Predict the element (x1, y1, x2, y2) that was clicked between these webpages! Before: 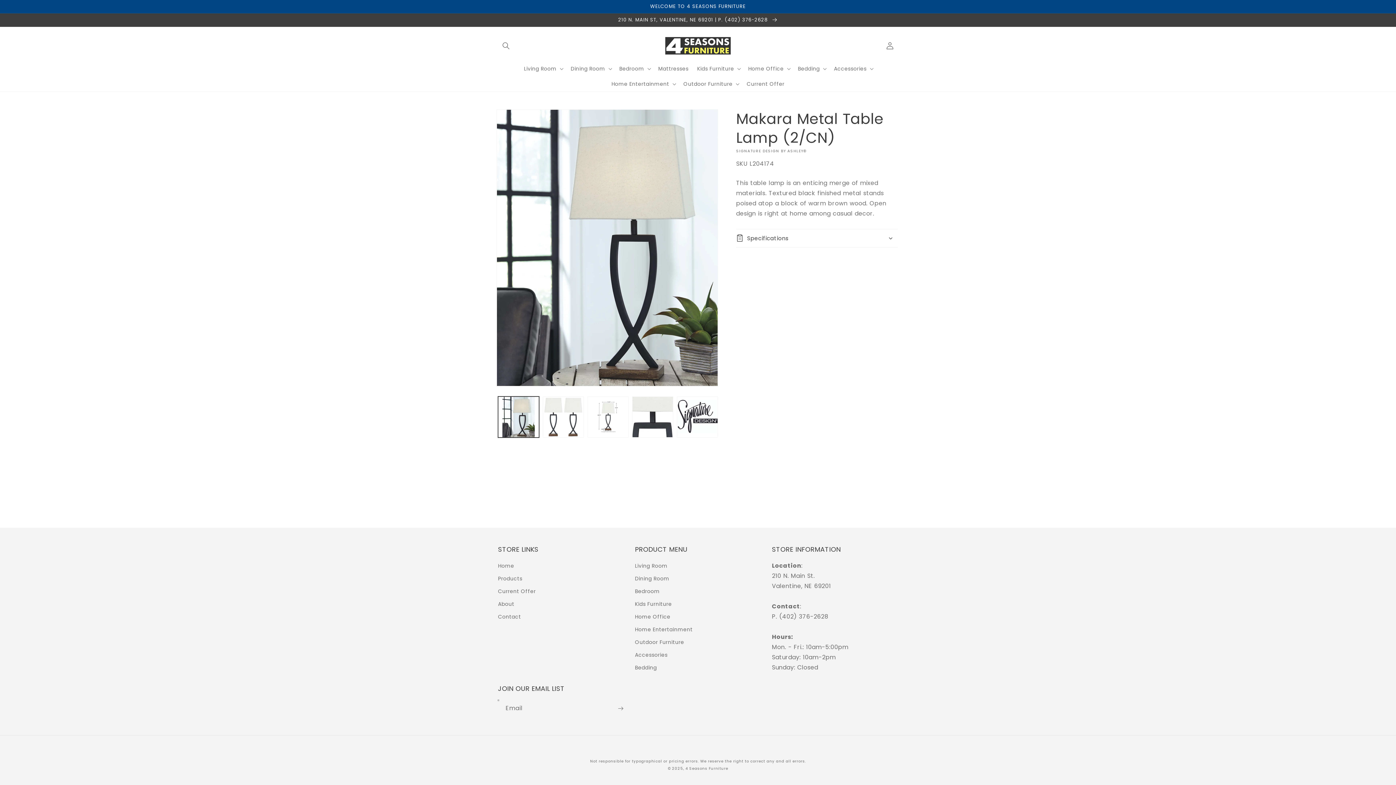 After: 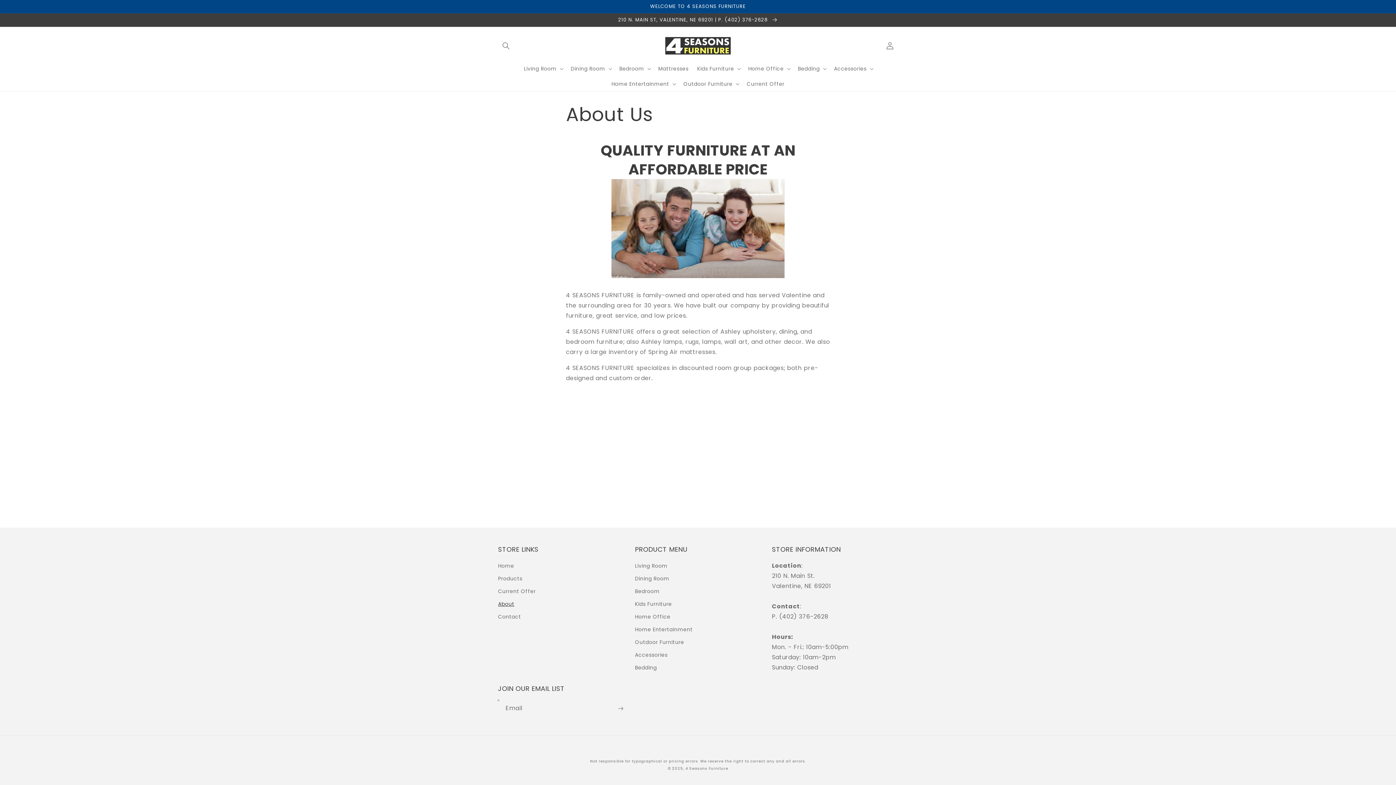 Action: bbox: (498, 598, 514, 610) label: About